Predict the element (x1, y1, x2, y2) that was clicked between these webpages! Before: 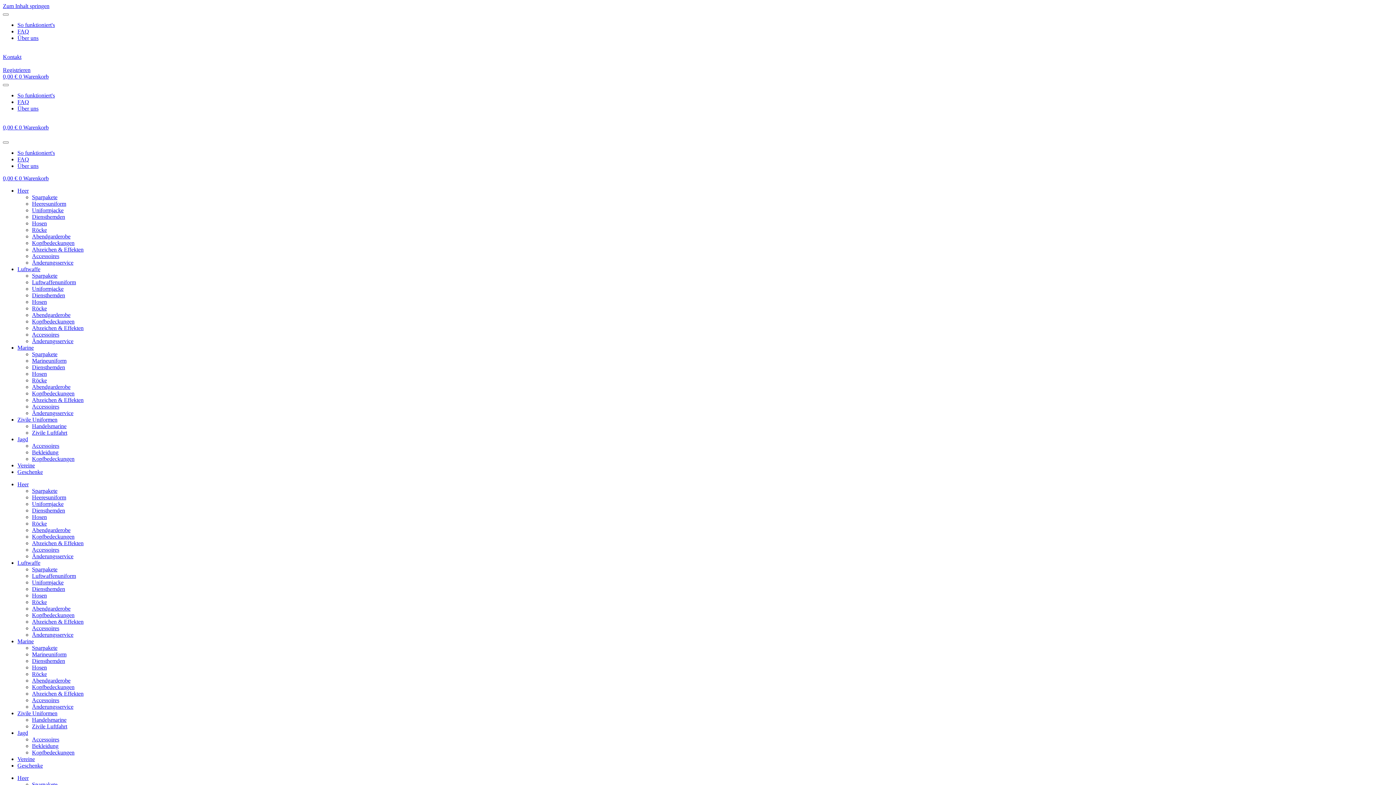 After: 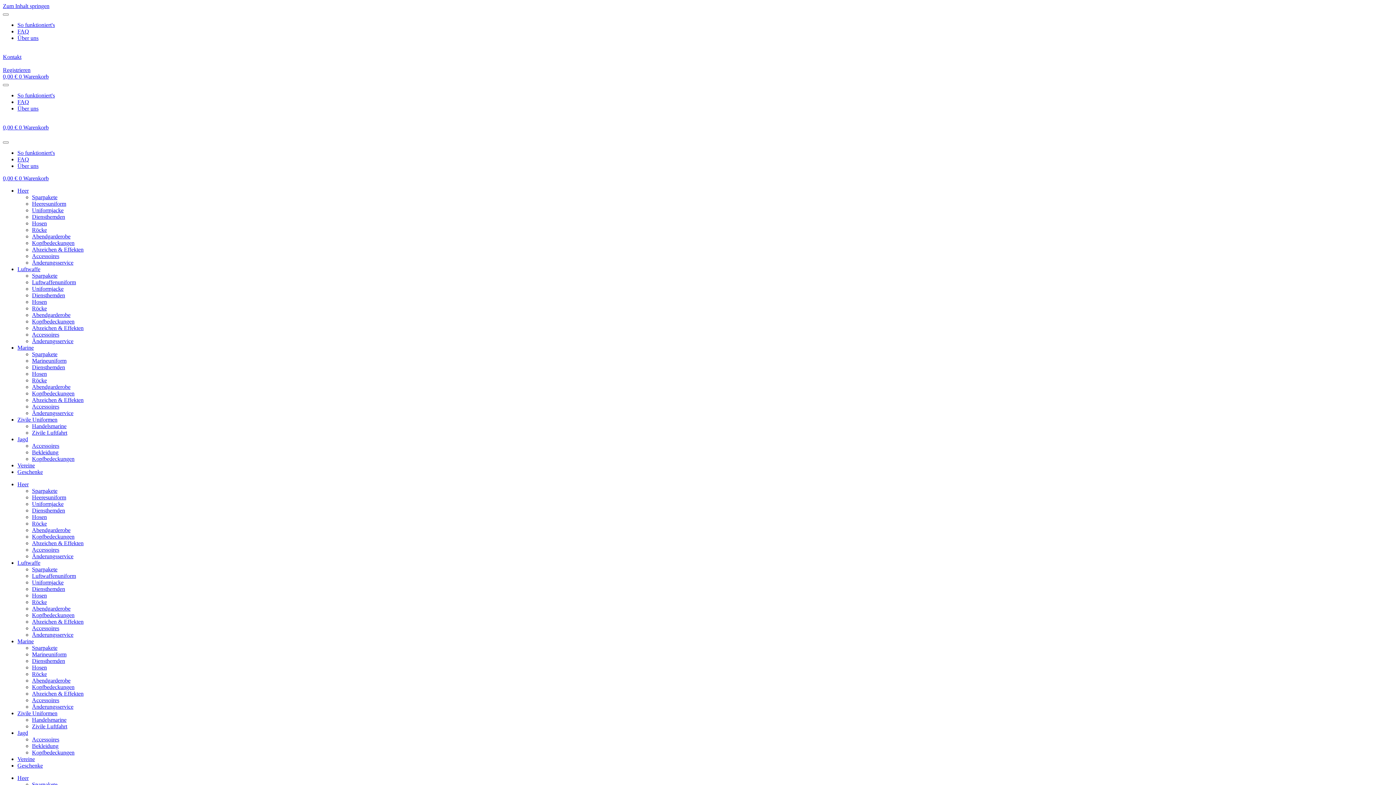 Action: label: Sparpakete bbox: (32, 566, 57, 572)